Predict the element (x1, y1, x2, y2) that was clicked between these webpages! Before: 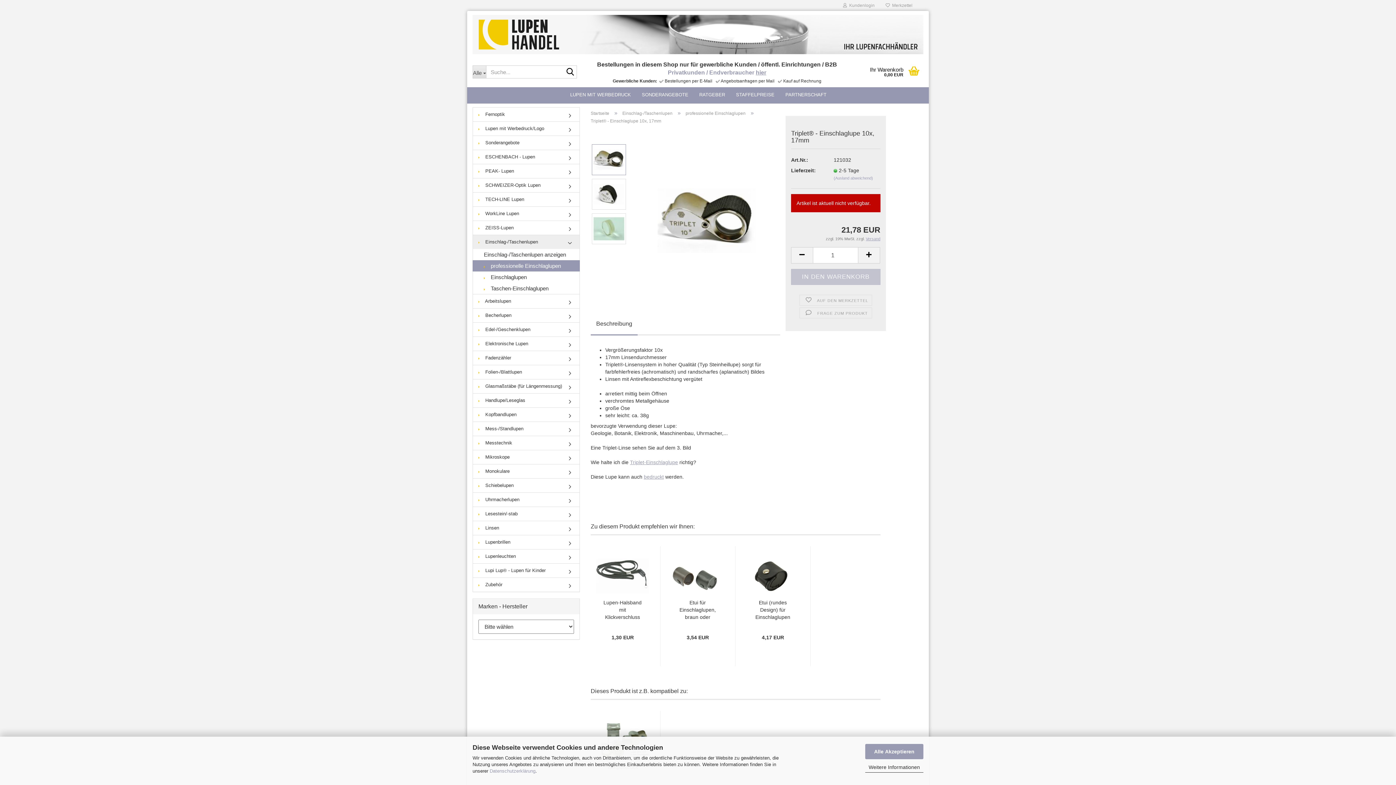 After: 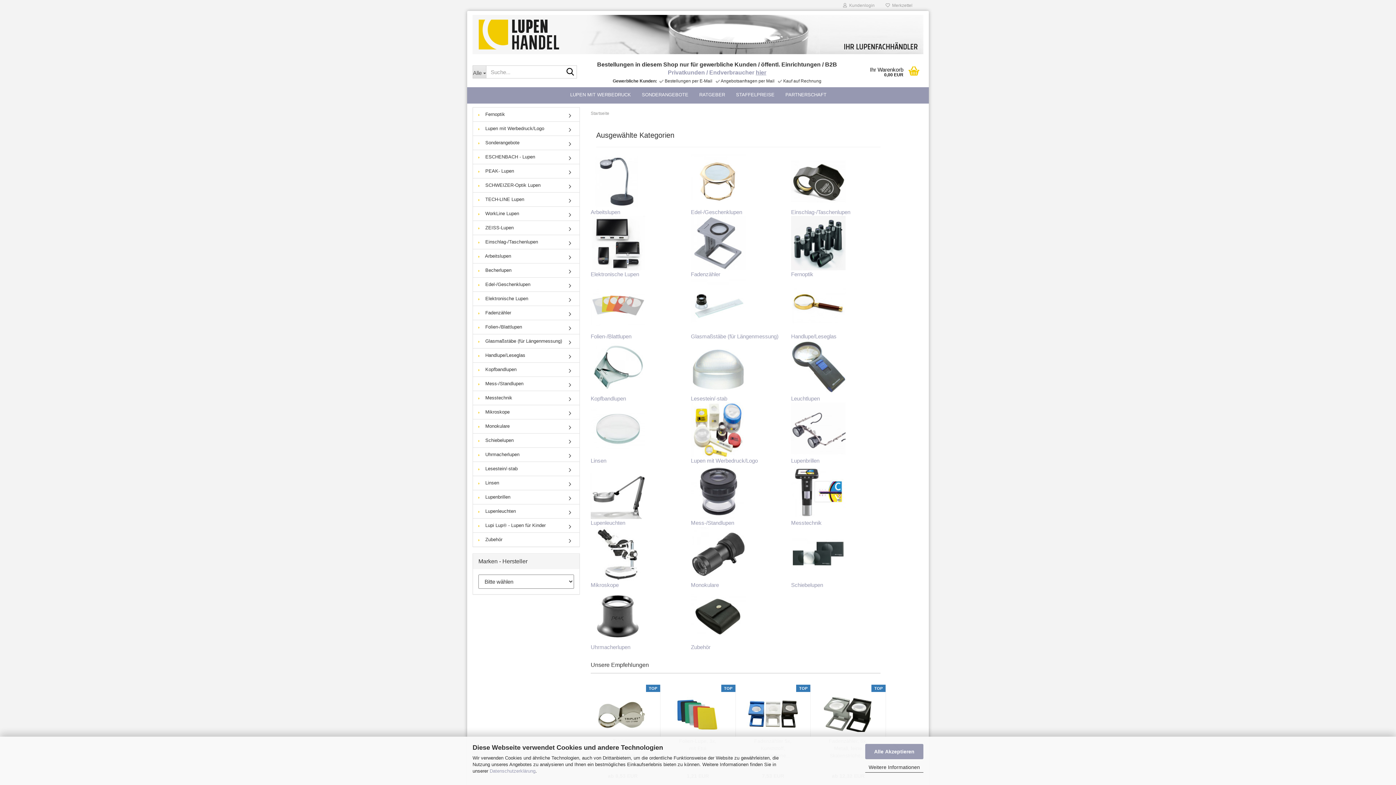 Action: bbox: (644, 474, 664, 480) label: bedruckt